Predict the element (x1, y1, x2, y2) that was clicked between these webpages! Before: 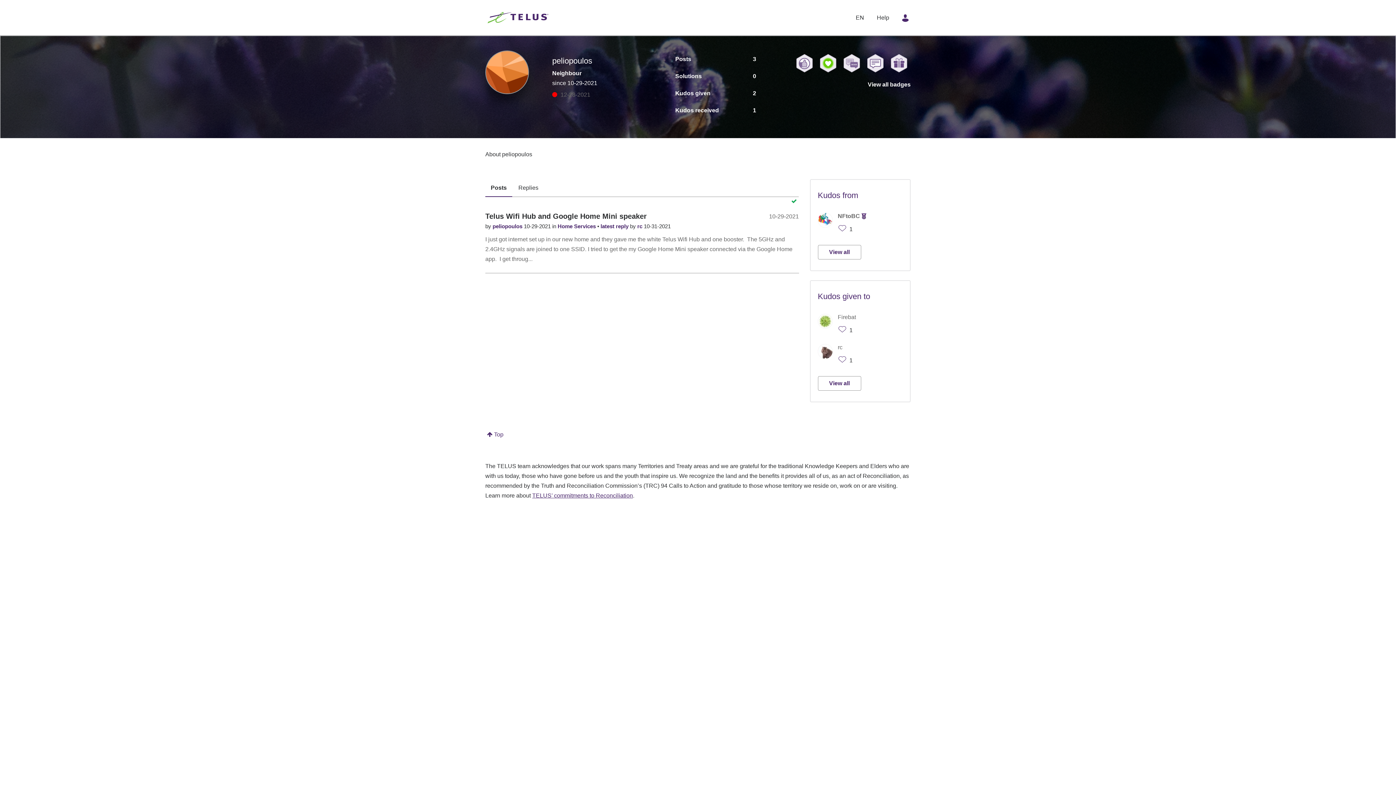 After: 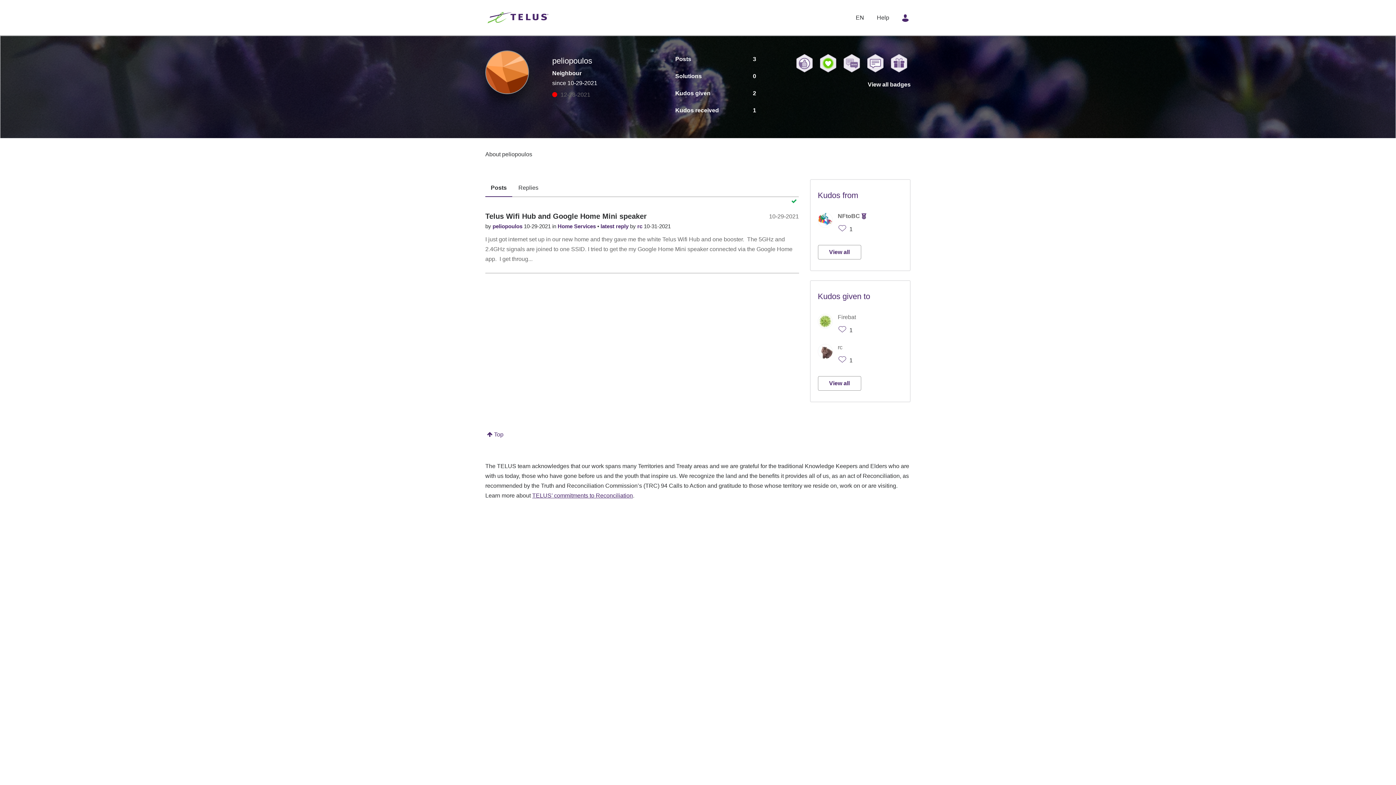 Action: label: peliopoulos  bbox: (492, 223, 524, 229)